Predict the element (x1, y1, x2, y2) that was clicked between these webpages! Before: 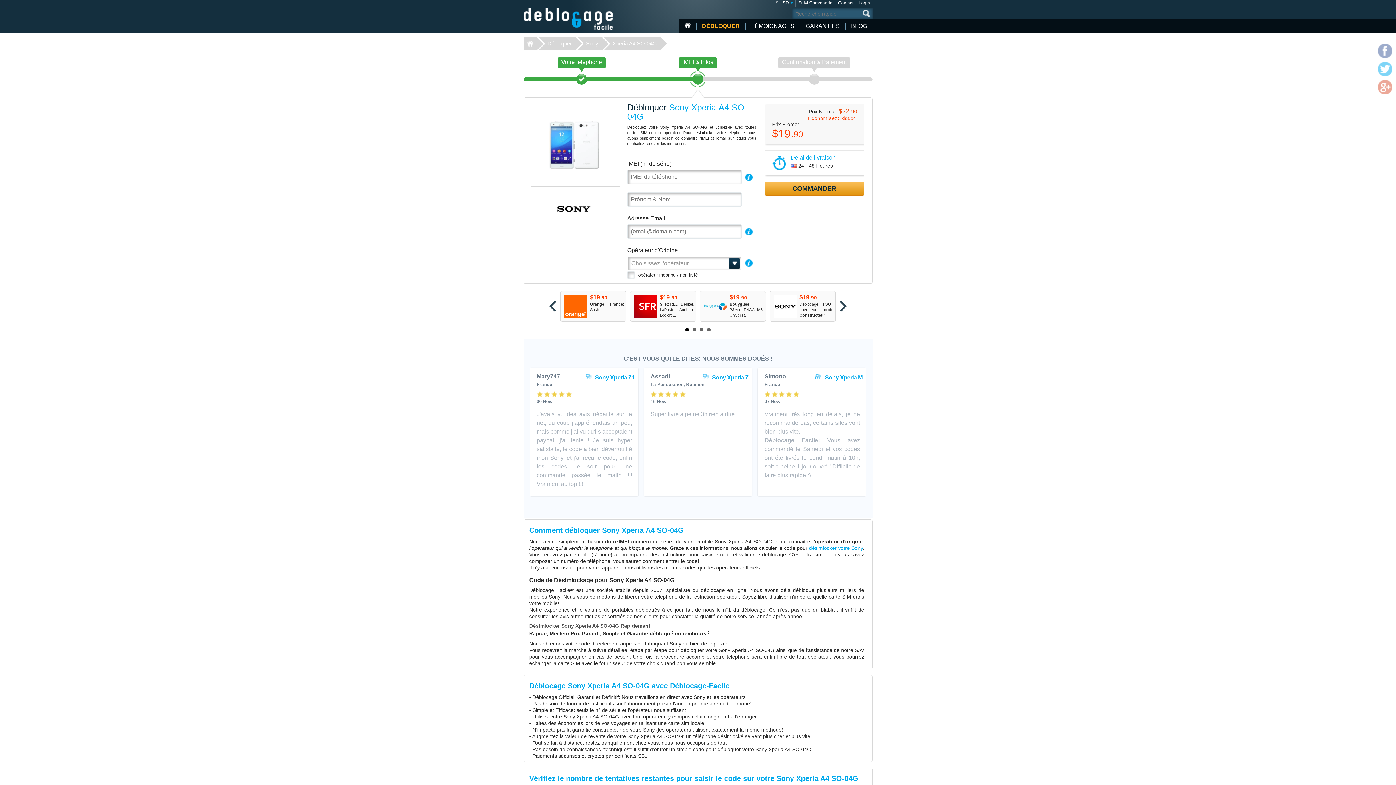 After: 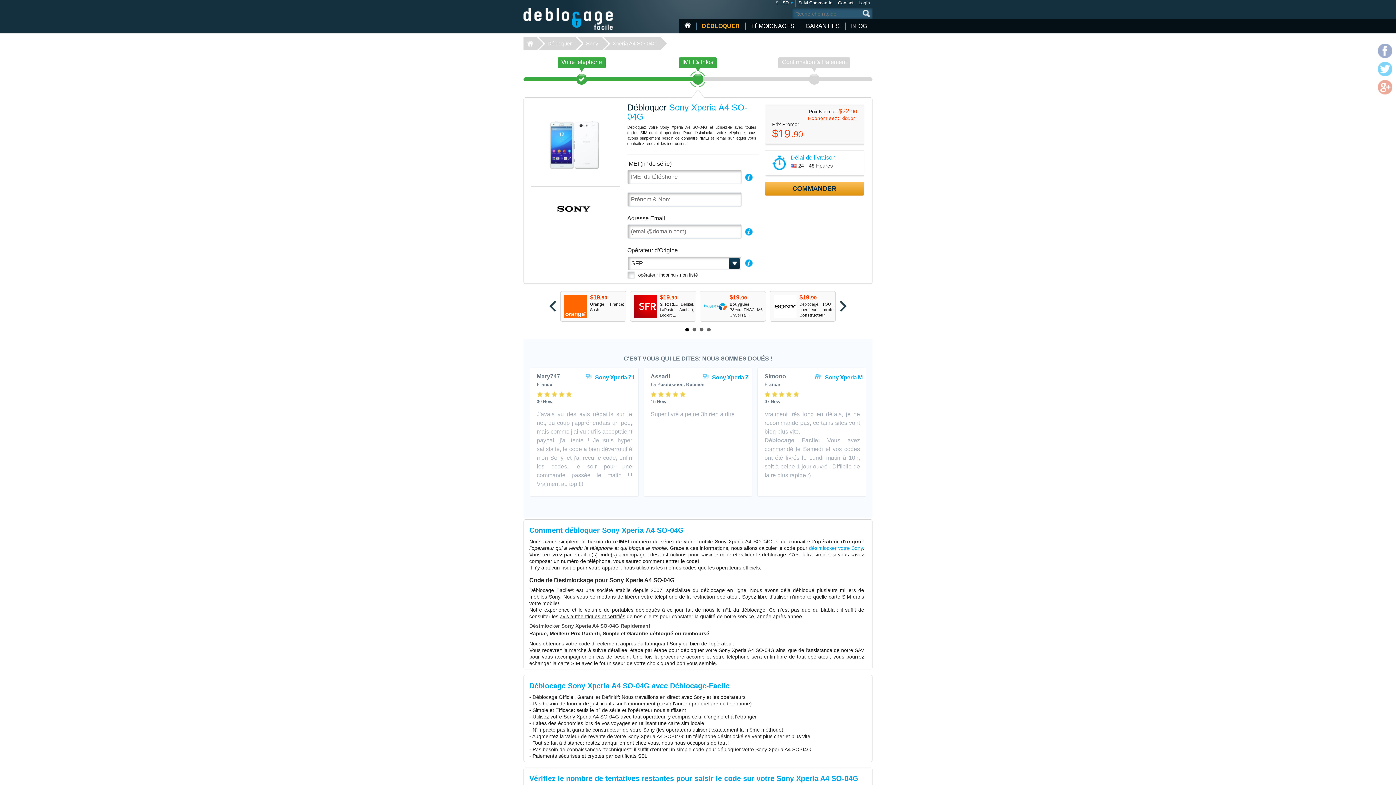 Action: bbox: (630, 295, 660, 318)